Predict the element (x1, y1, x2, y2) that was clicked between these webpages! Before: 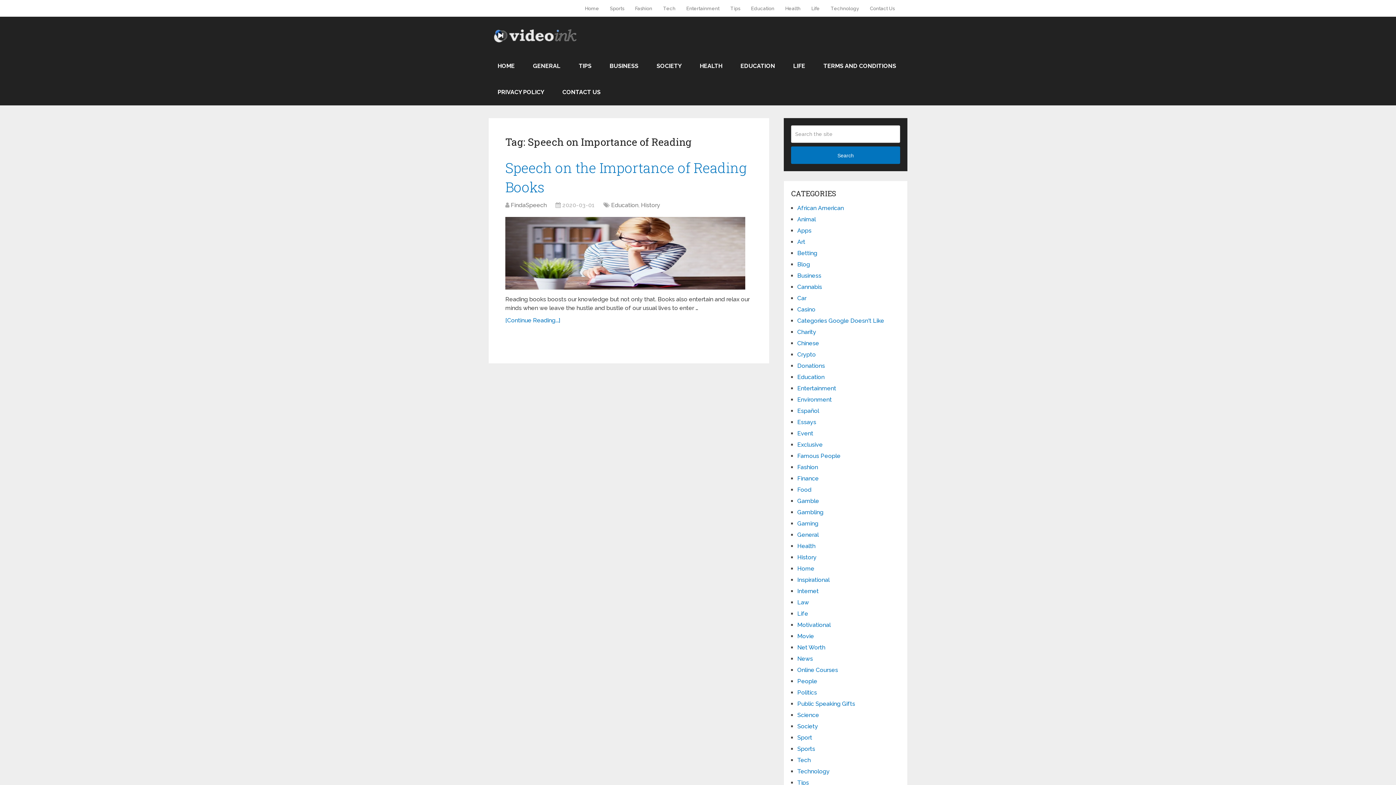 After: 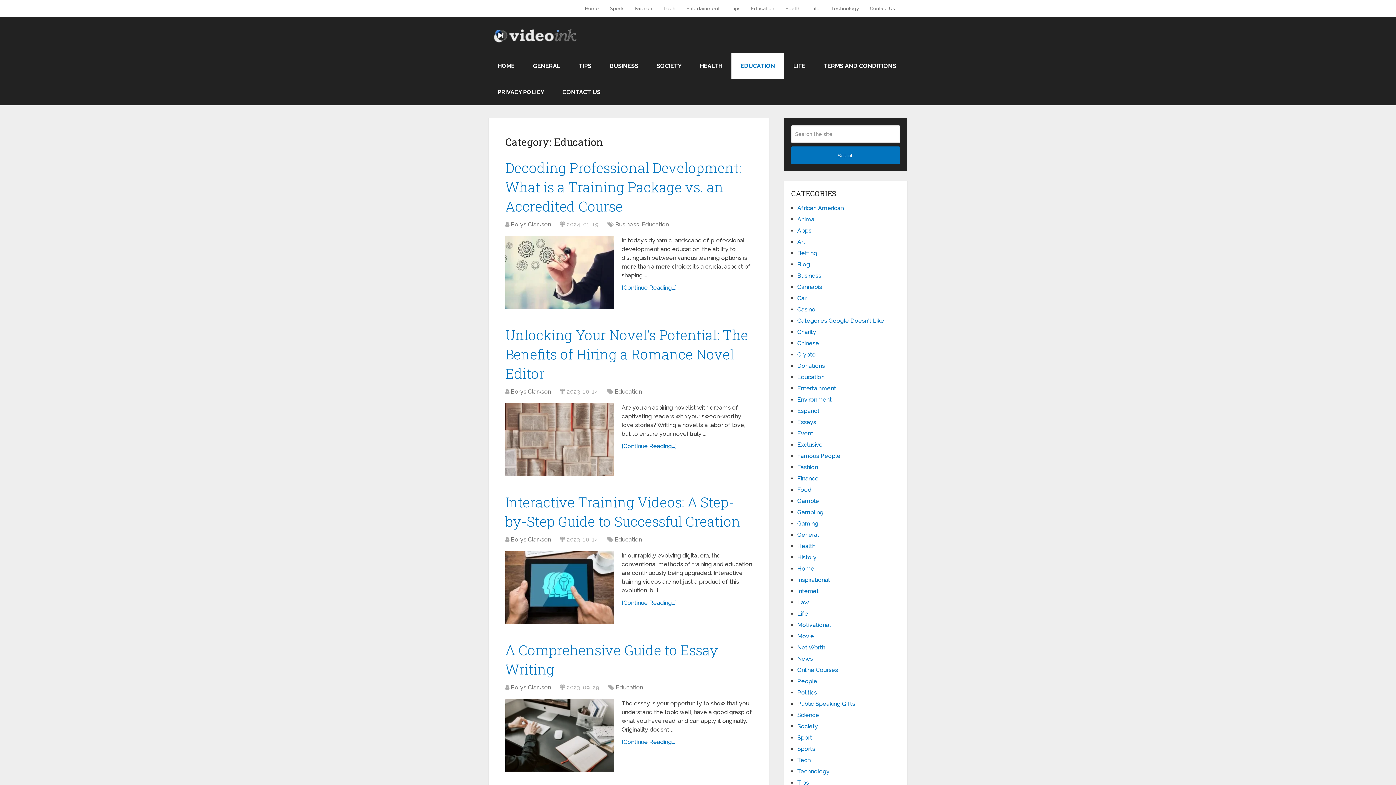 Action: label: EDUCATION bbox: (731, 53, 784, 79)